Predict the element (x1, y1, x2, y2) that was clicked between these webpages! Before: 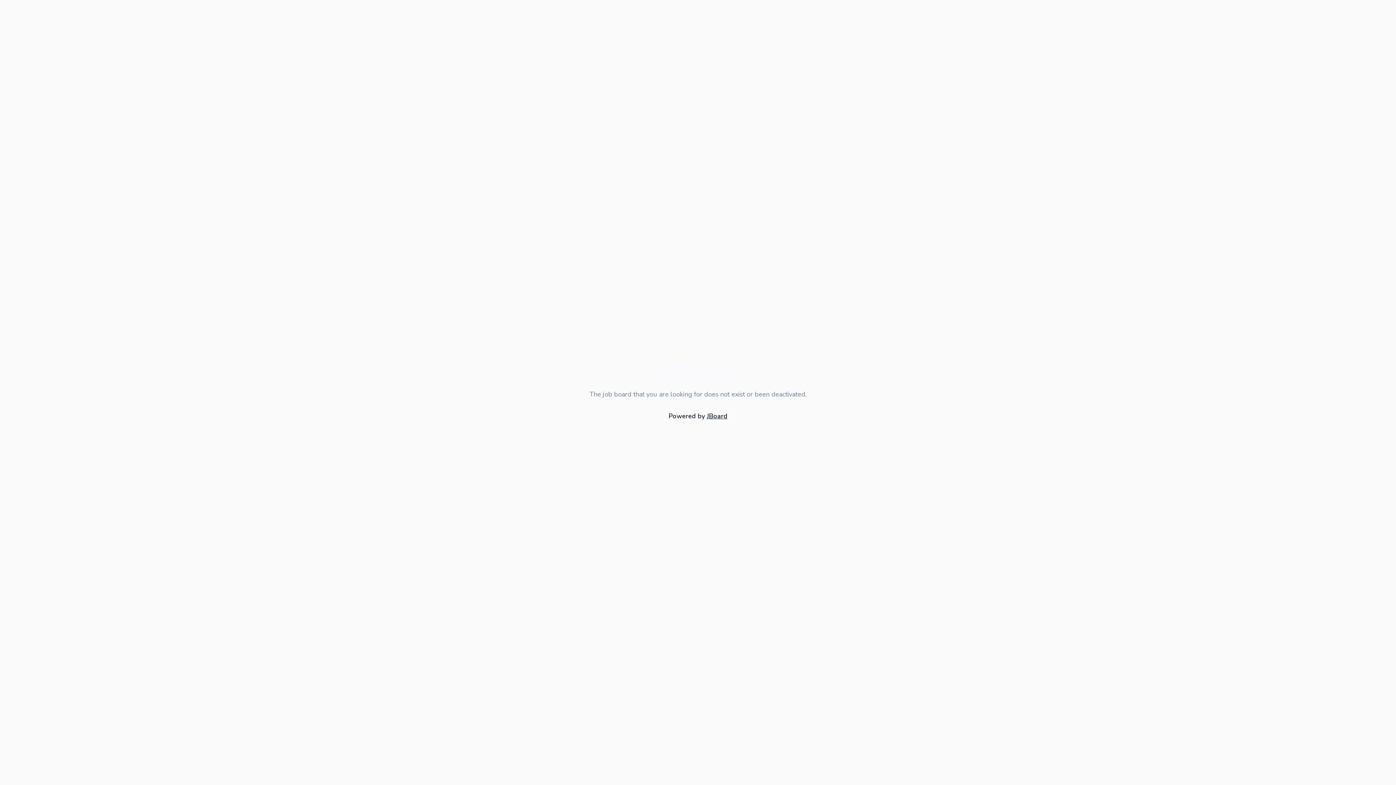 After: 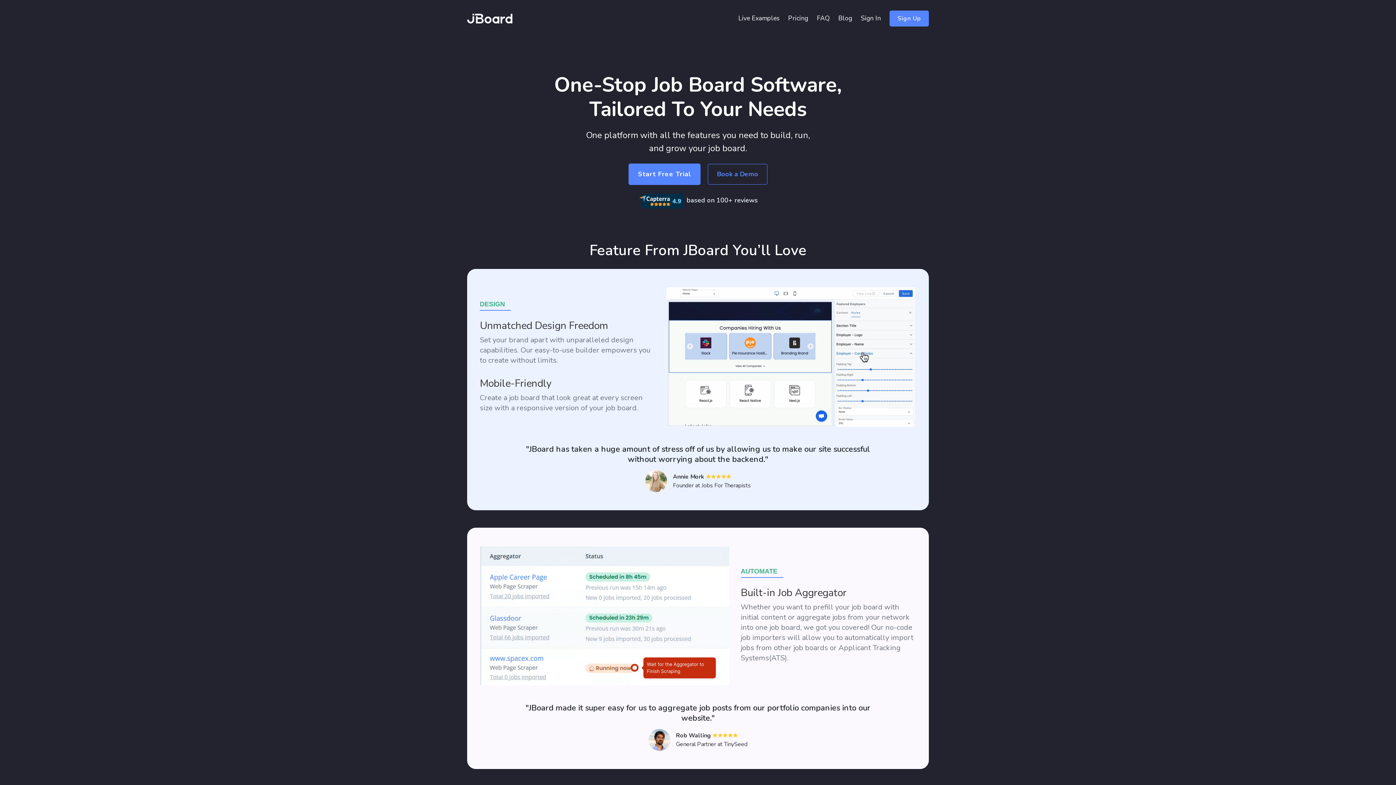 Action: bbox: (660, 364, 736, 383)